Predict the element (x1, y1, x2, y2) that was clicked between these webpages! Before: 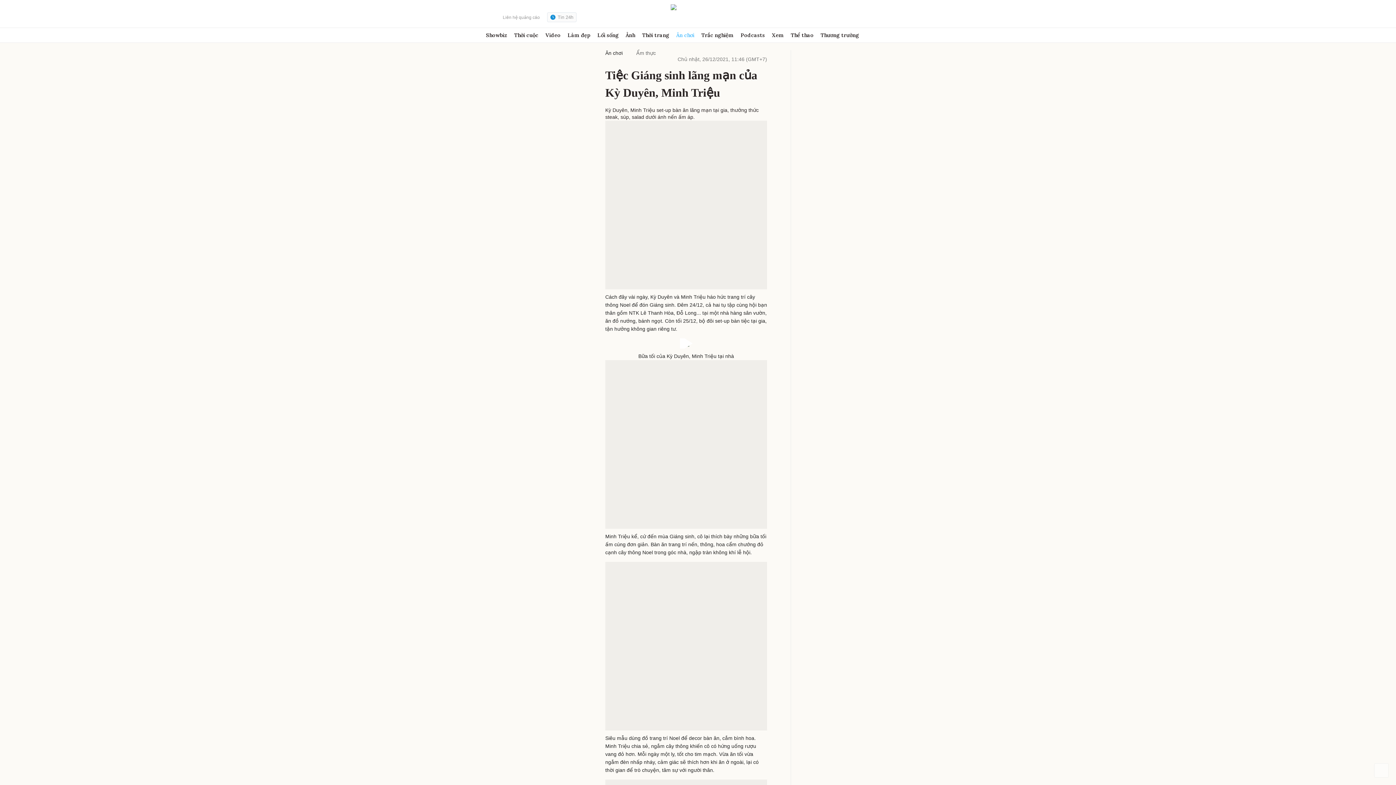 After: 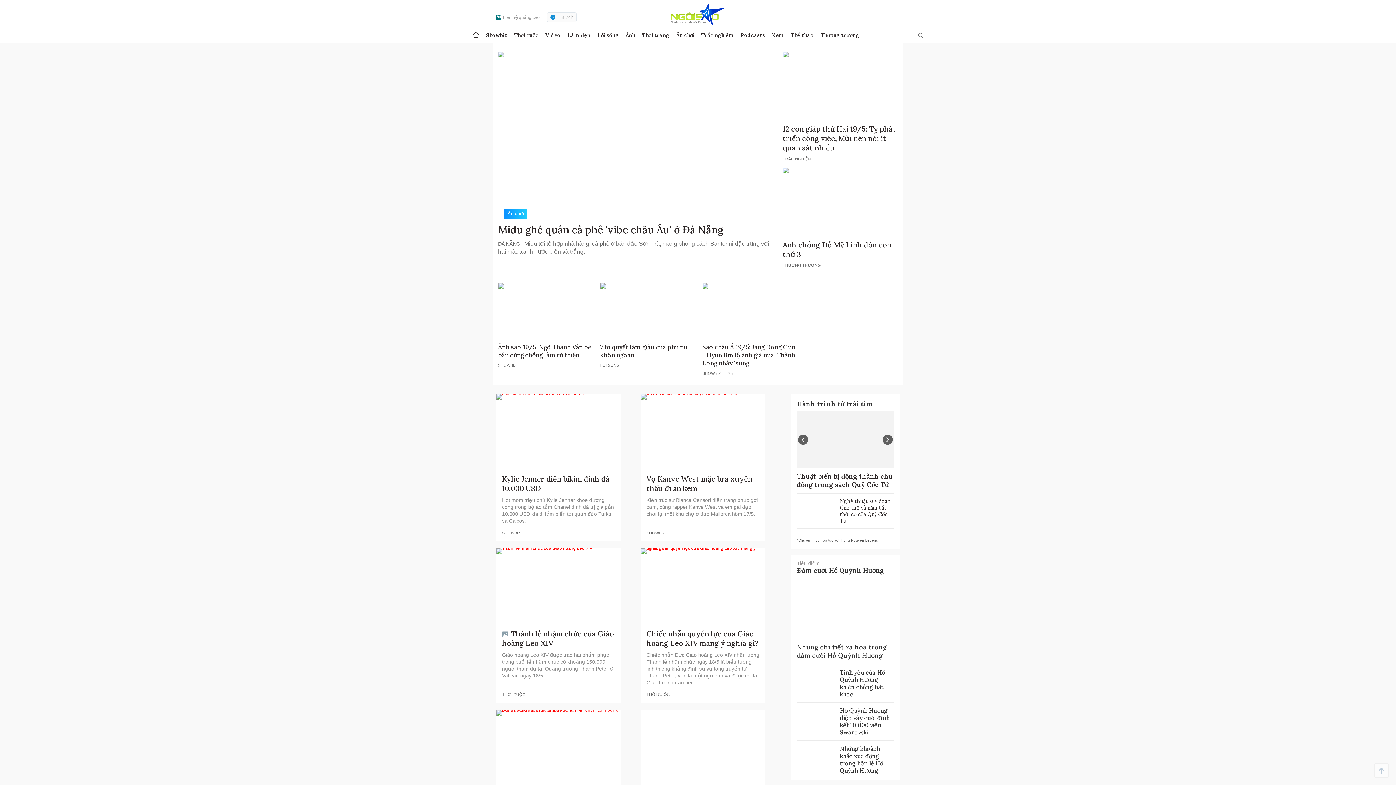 Action: bbox: (472, 28, 479, 42)